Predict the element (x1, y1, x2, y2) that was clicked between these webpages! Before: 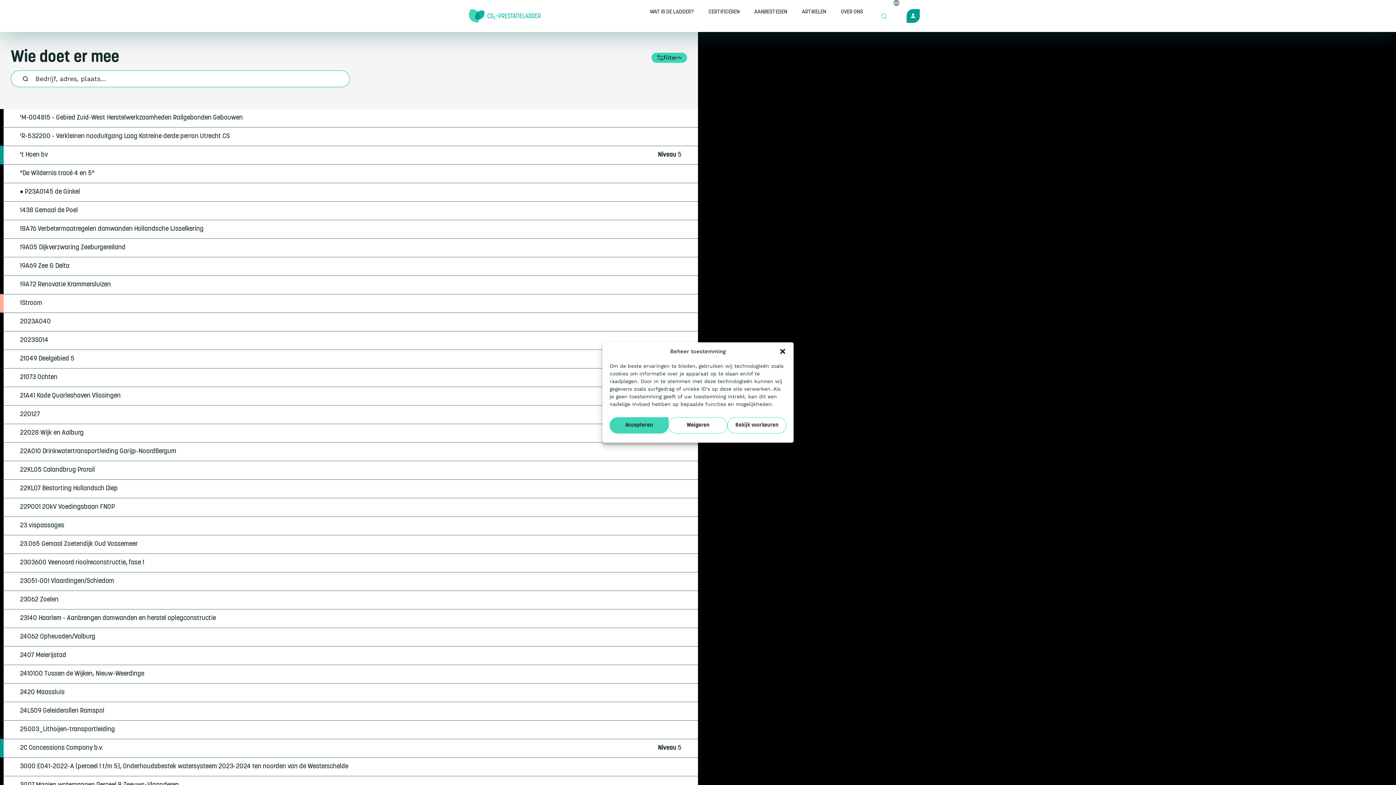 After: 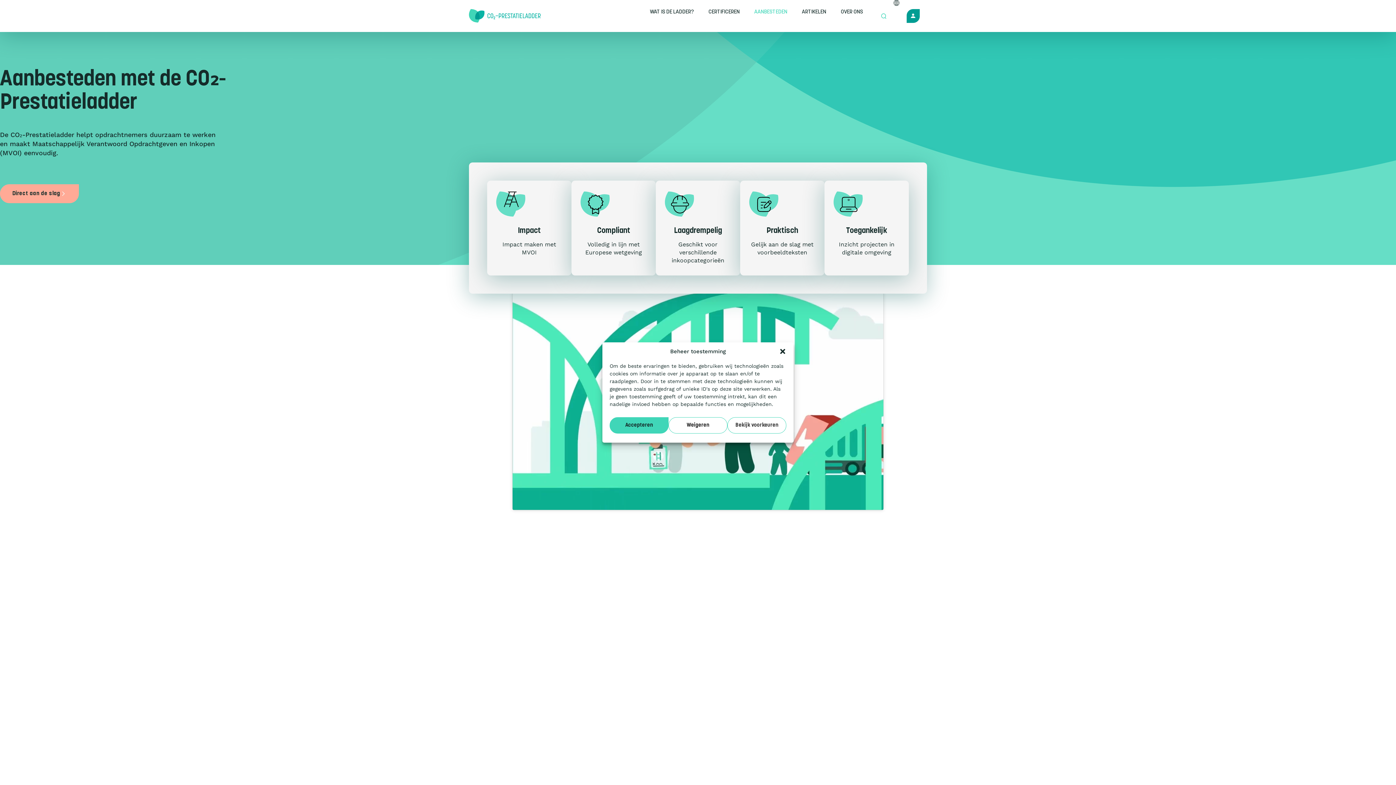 Action: label: AANBESTEDEN bbox: (747, 0, 794, 24)